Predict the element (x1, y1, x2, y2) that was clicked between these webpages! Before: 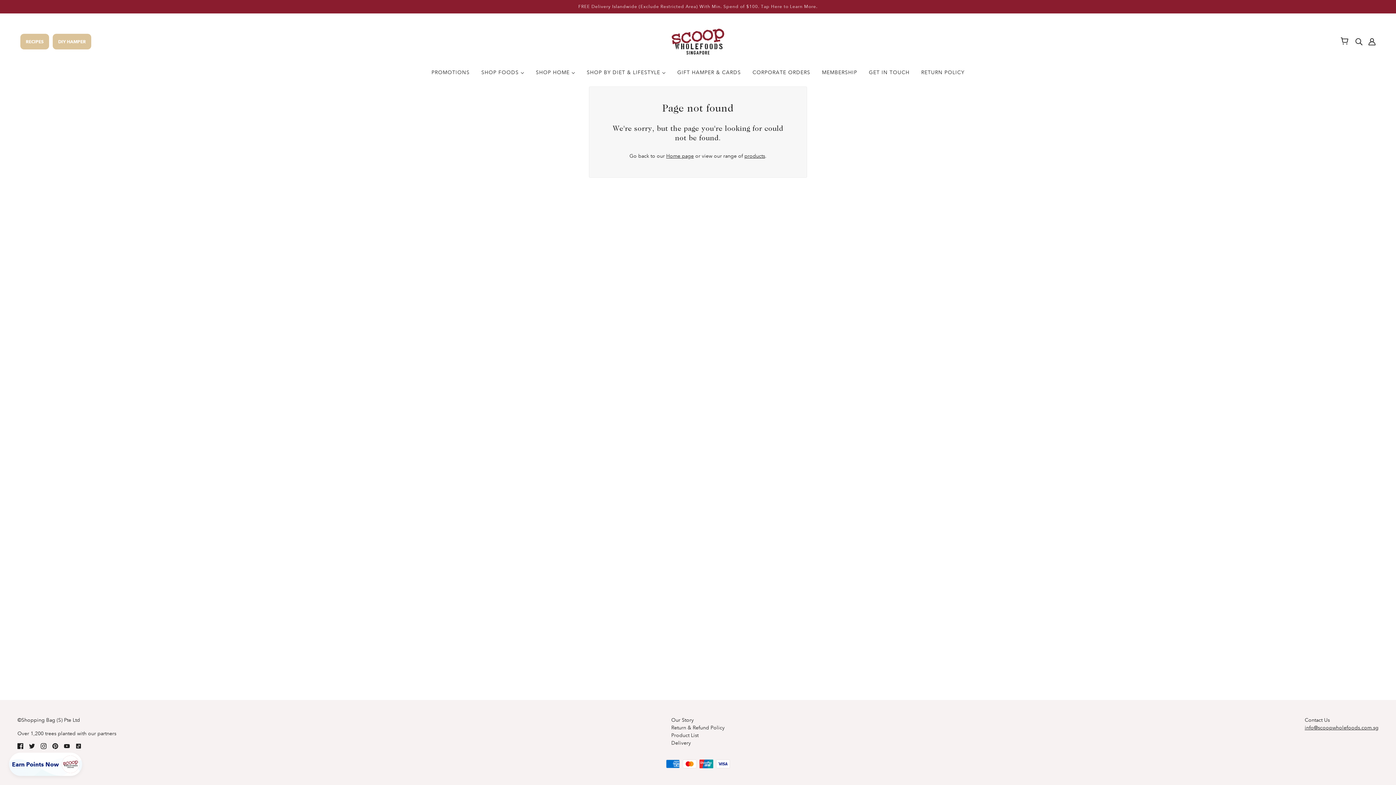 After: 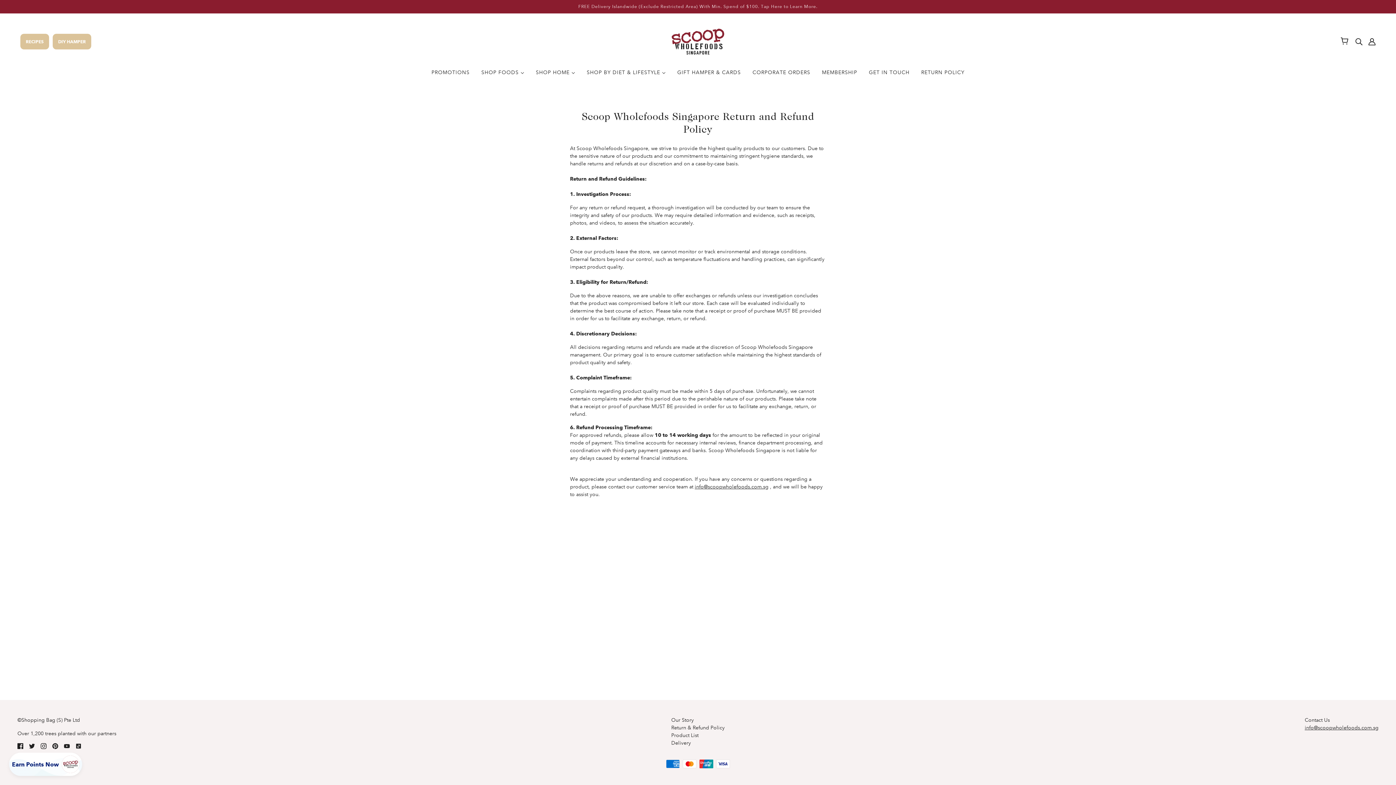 Action: bbox: (671, 724, 724, 731) label: Return & Refund Policy